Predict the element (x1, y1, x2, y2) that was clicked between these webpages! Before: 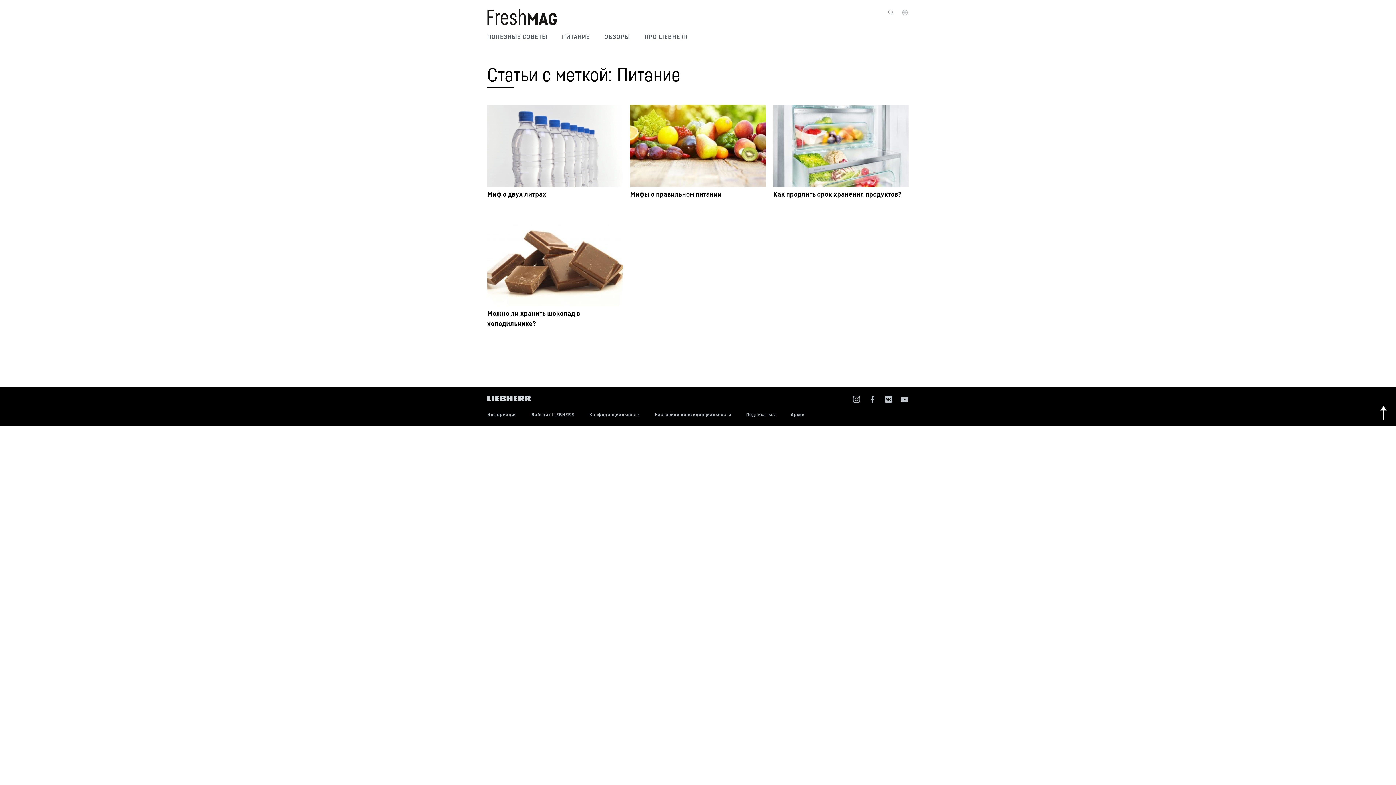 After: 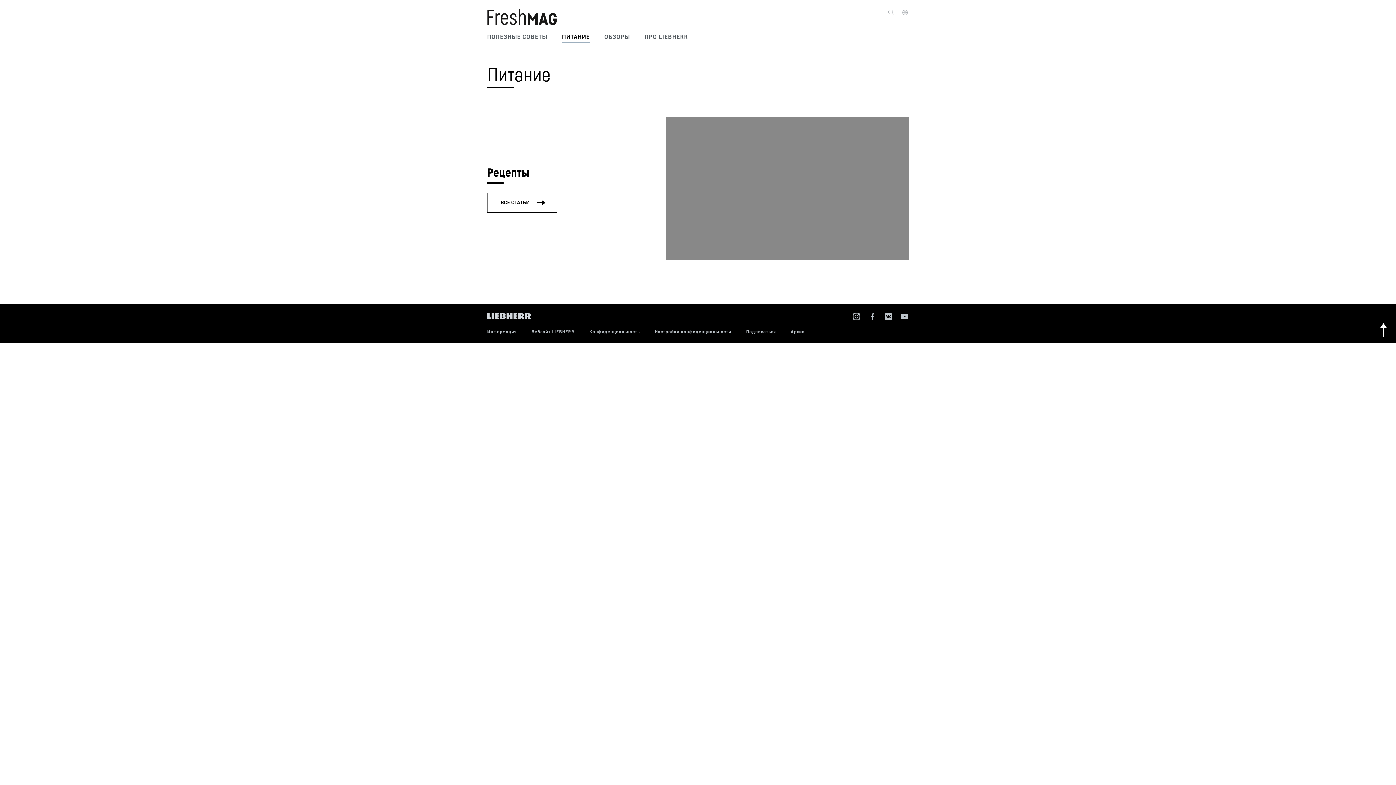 Action: label: ПИТАНИЕ bbox: (562, 25, 589, 43)